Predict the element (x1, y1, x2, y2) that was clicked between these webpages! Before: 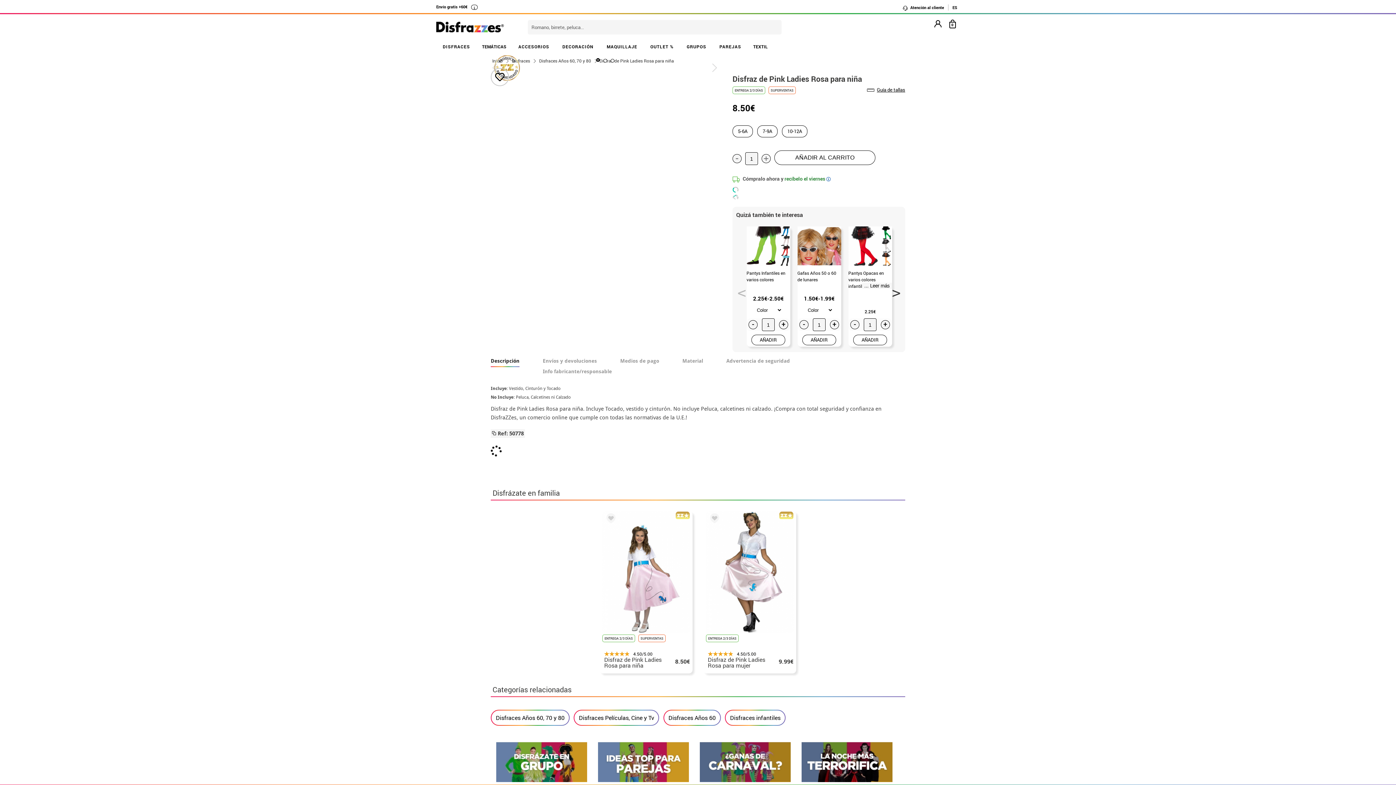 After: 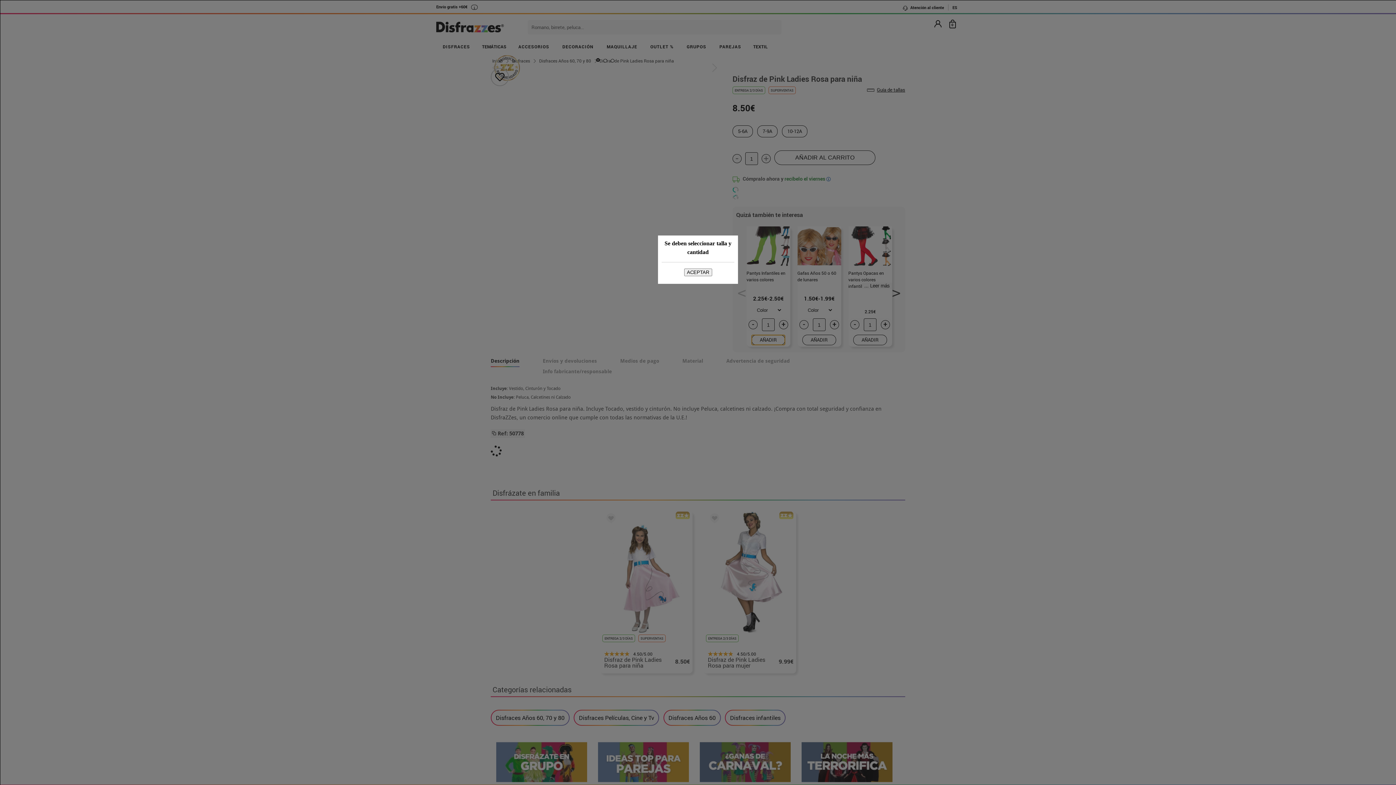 Action: bbox: (751, 334, 785, 345) label: AÑADIR